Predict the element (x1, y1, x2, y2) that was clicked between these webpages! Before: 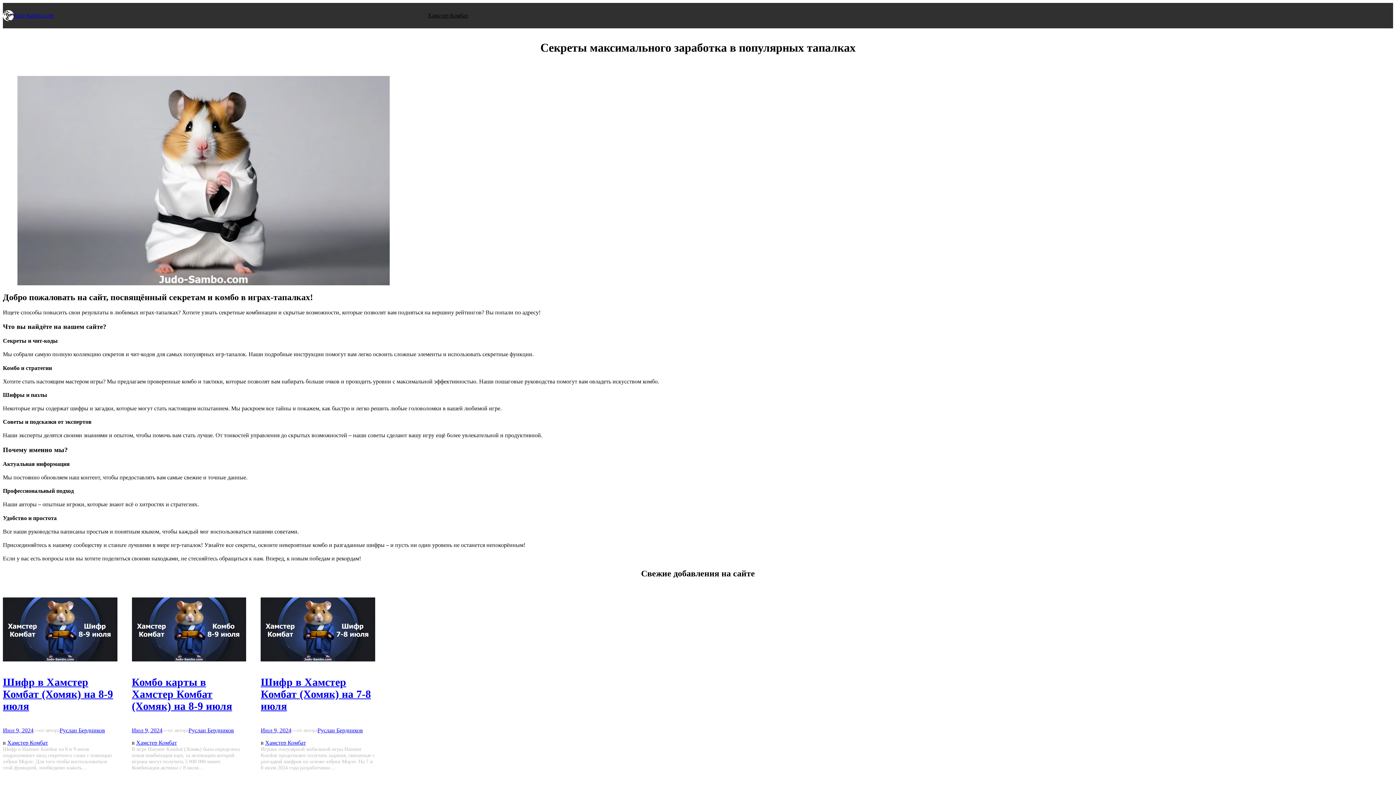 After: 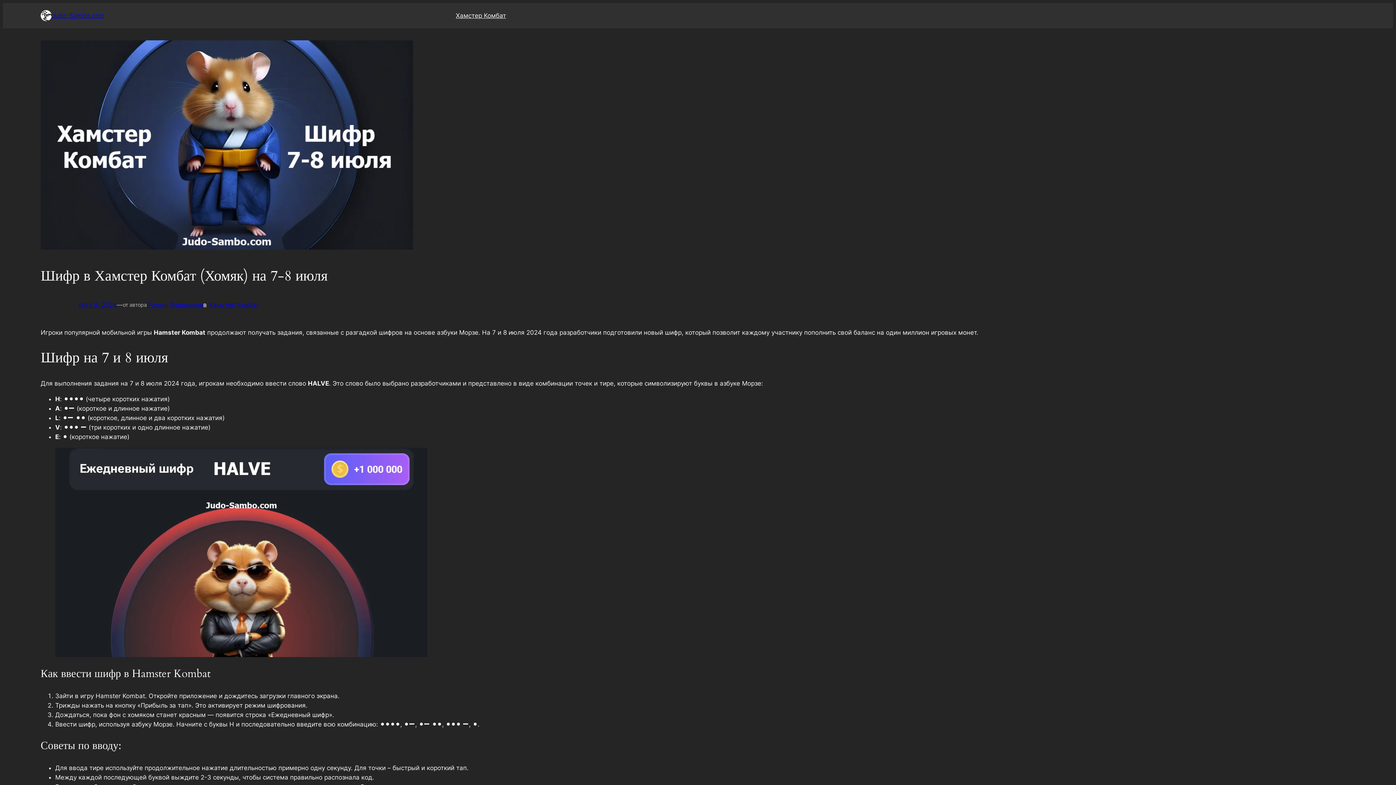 Action: bbox: (260, 597, 375, 661)